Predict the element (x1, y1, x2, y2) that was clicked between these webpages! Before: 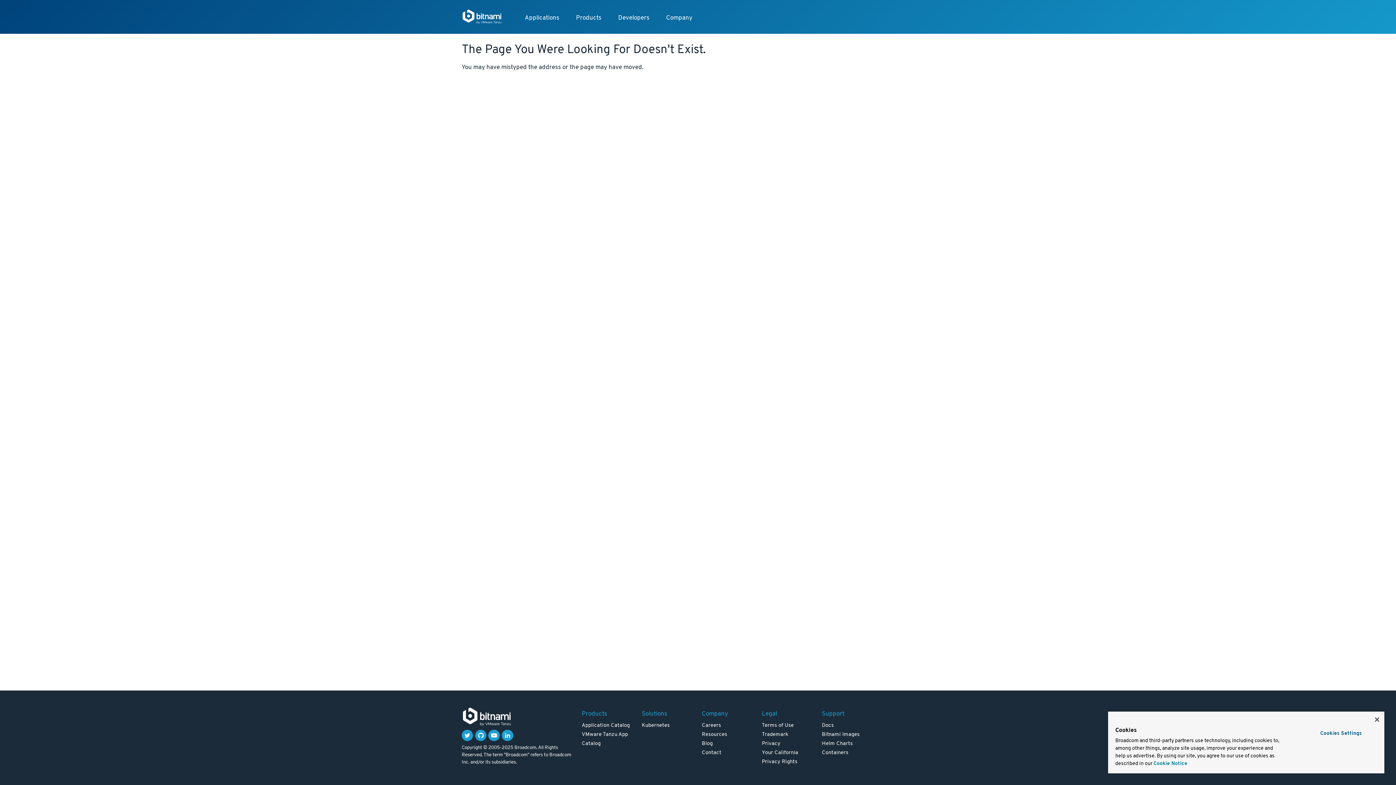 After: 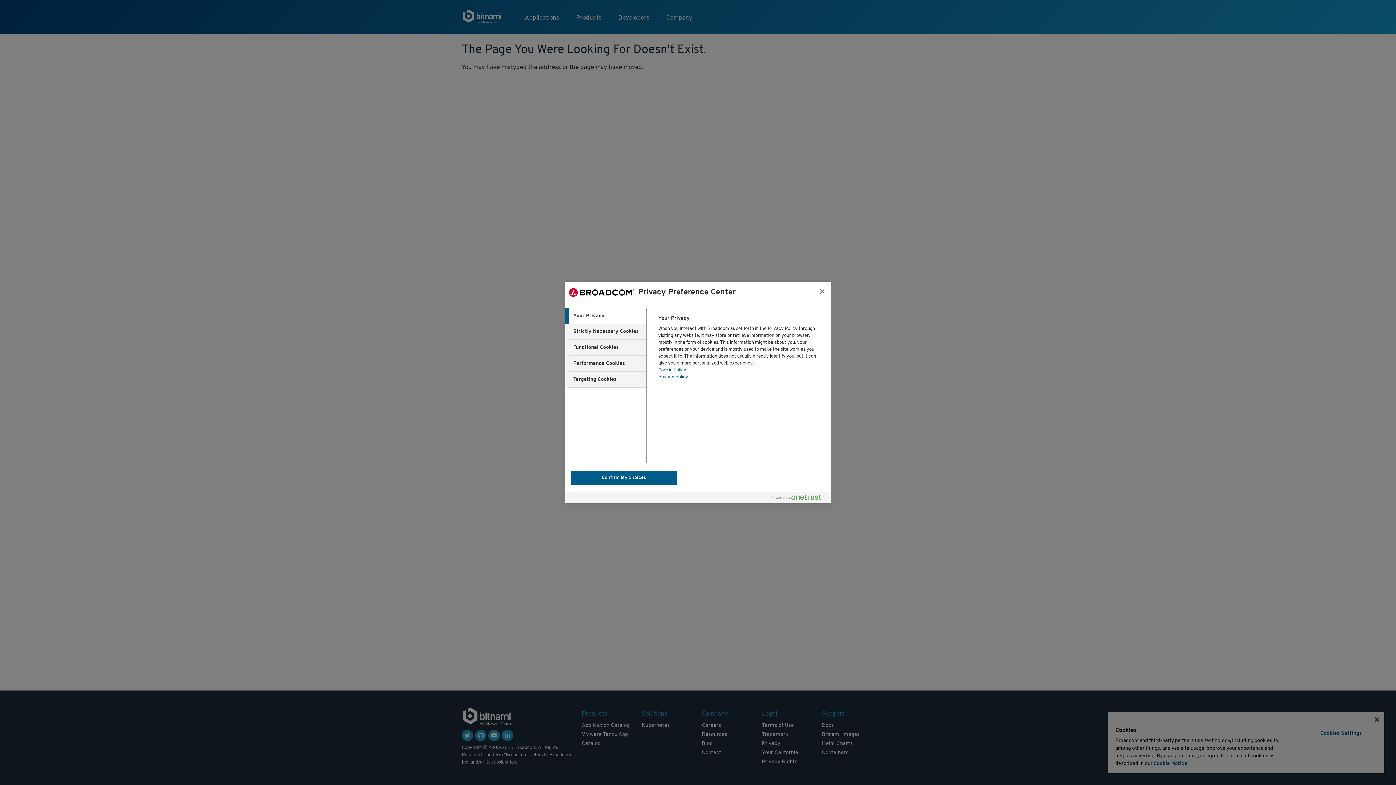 Action: label: Cookies Settings bbox: (1299, 728, 1382, 740)